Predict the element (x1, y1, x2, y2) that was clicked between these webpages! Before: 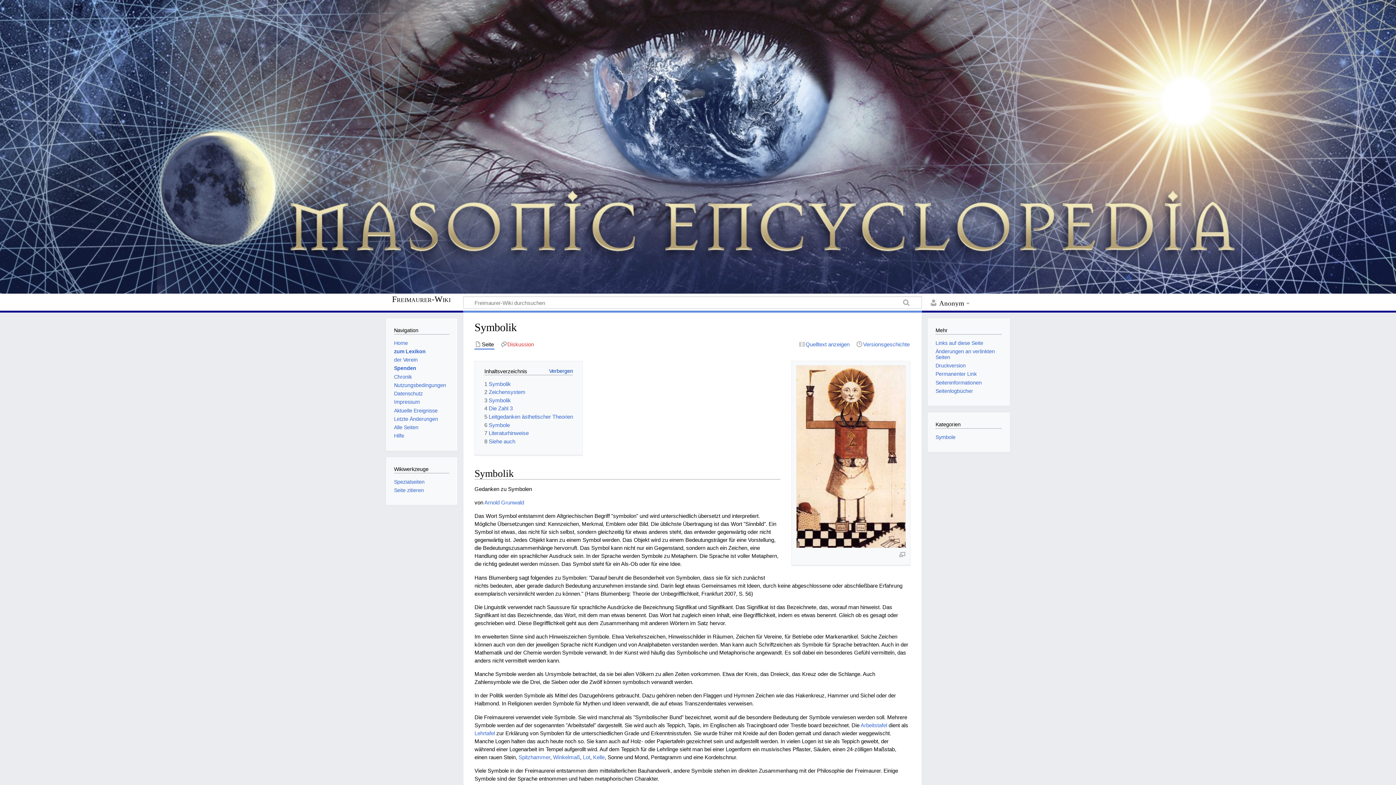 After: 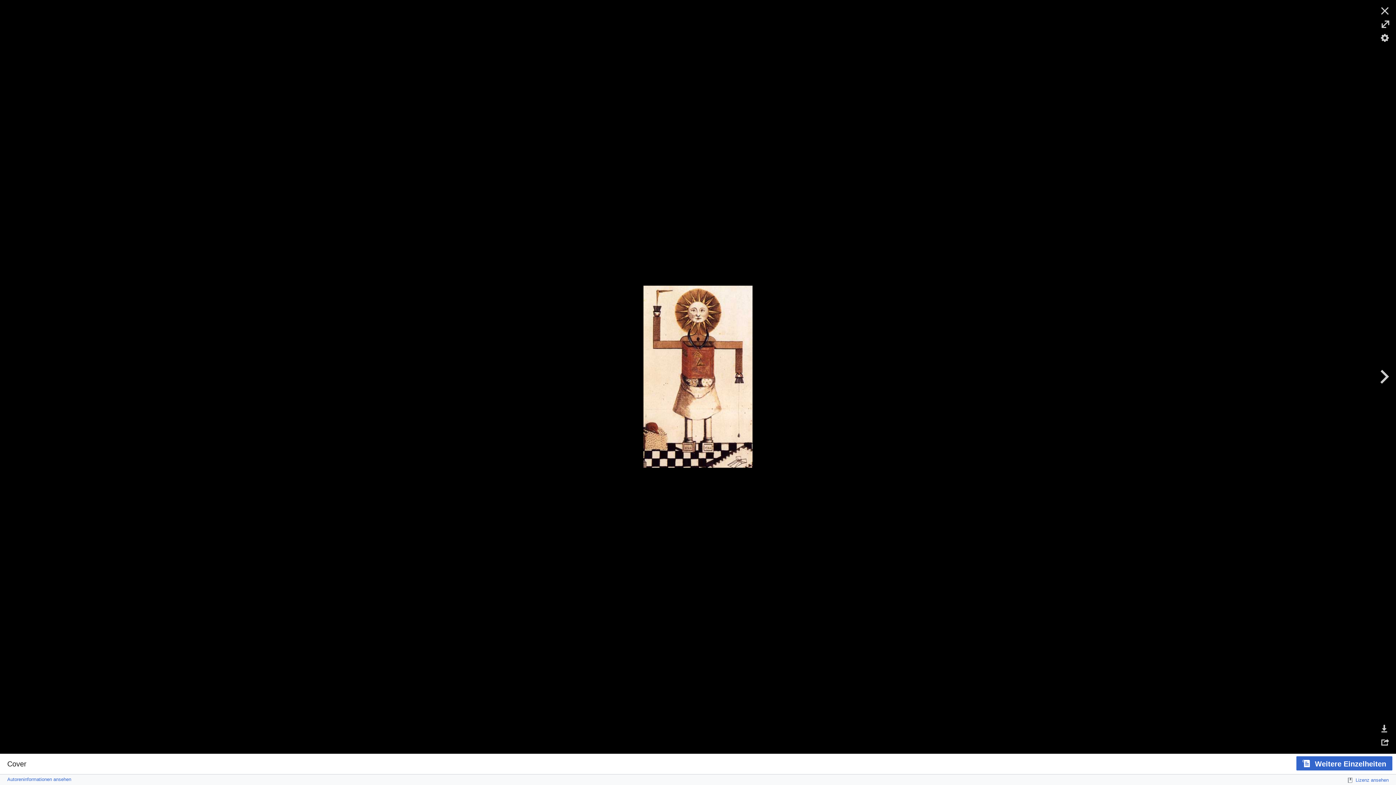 Action: bbox: (796, 453, 906, 459)